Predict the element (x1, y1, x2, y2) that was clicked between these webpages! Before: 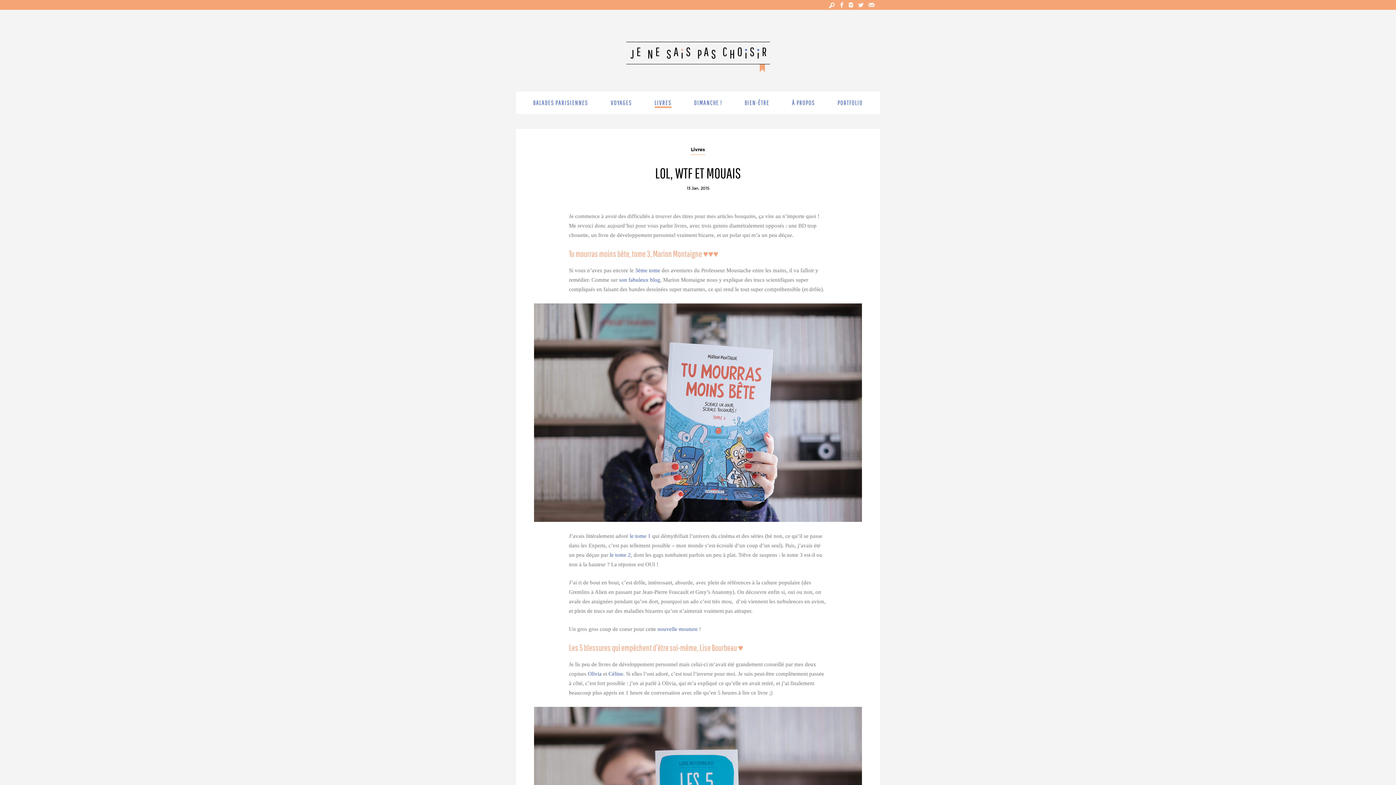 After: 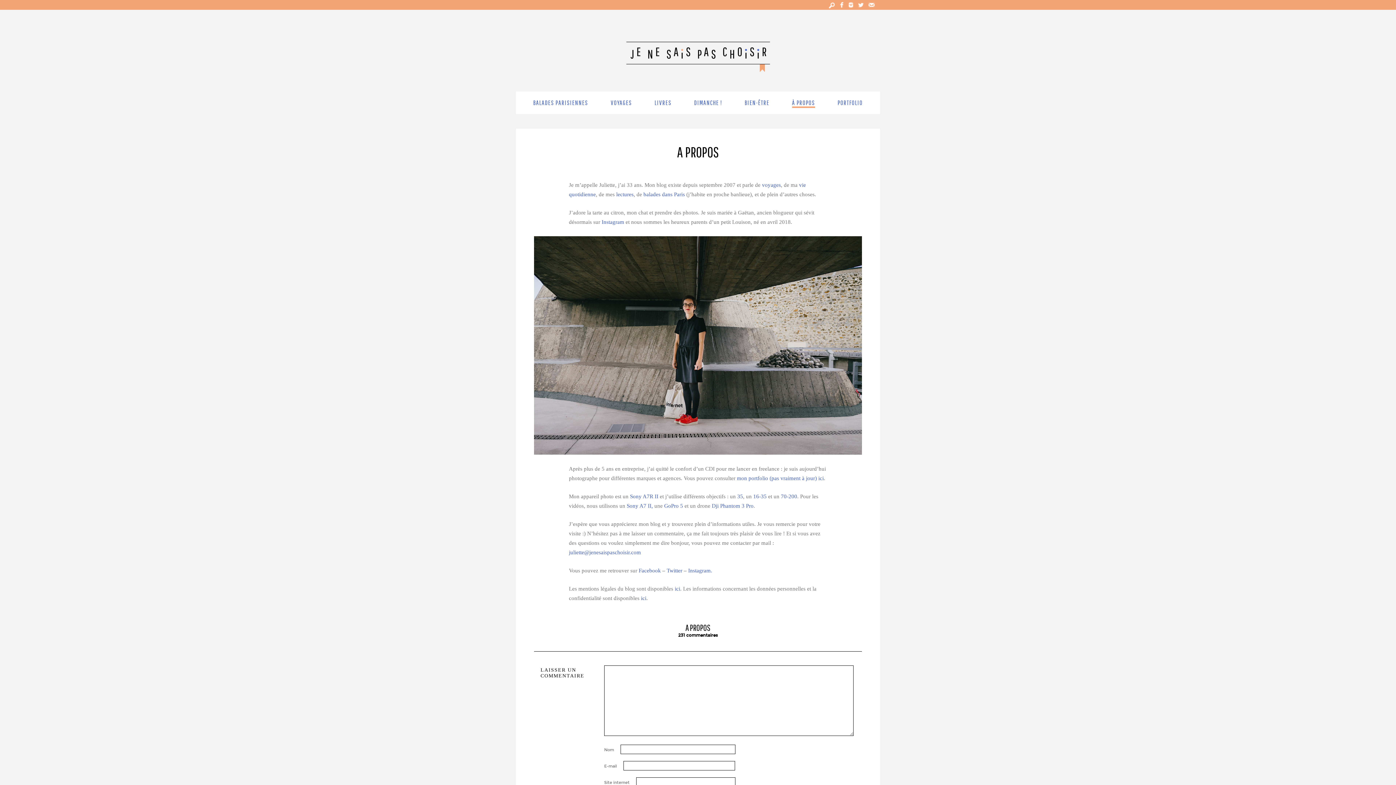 Action: bbox: (792, 98, 815, 106) label: À PROPOS